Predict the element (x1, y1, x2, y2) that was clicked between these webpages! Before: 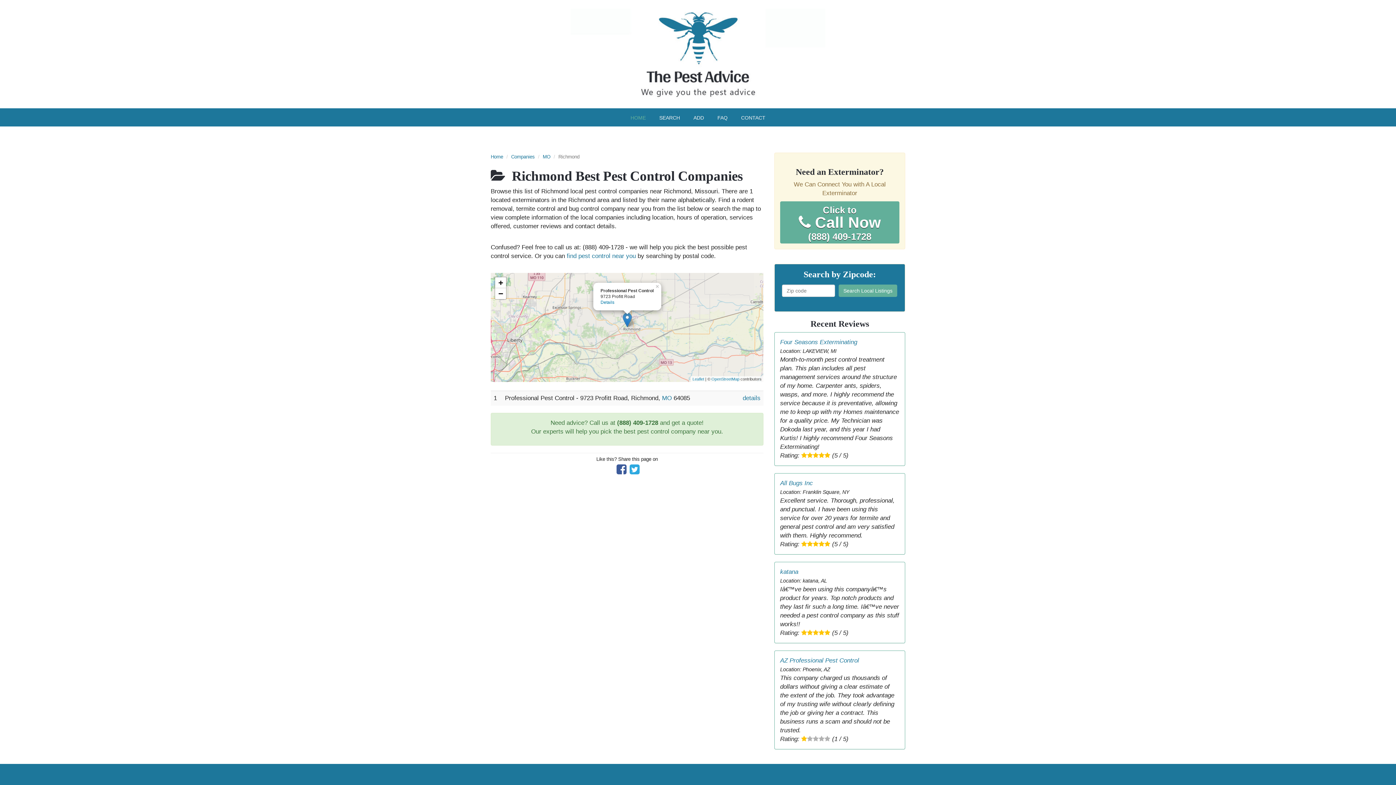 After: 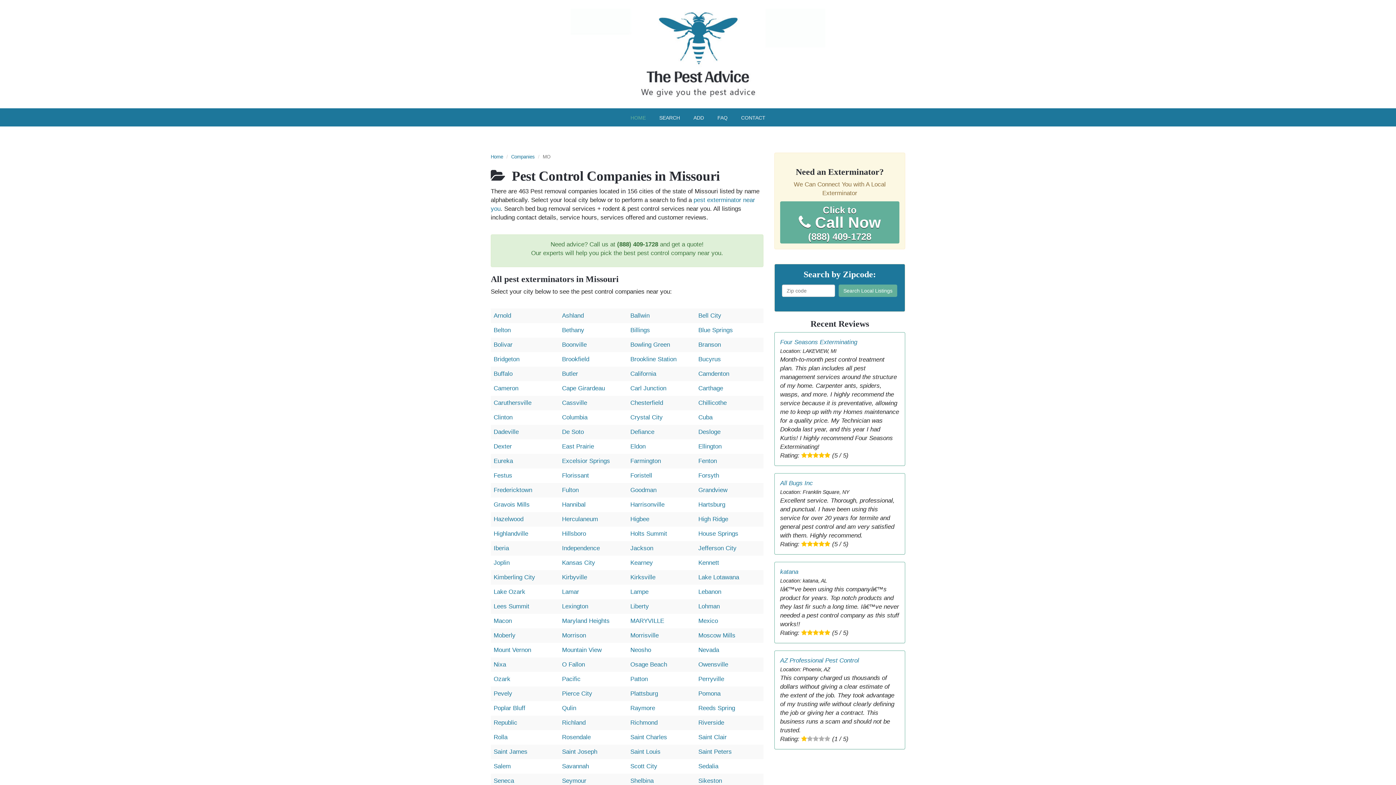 Action: label: MO bbox: (662, 394, 672, 401)